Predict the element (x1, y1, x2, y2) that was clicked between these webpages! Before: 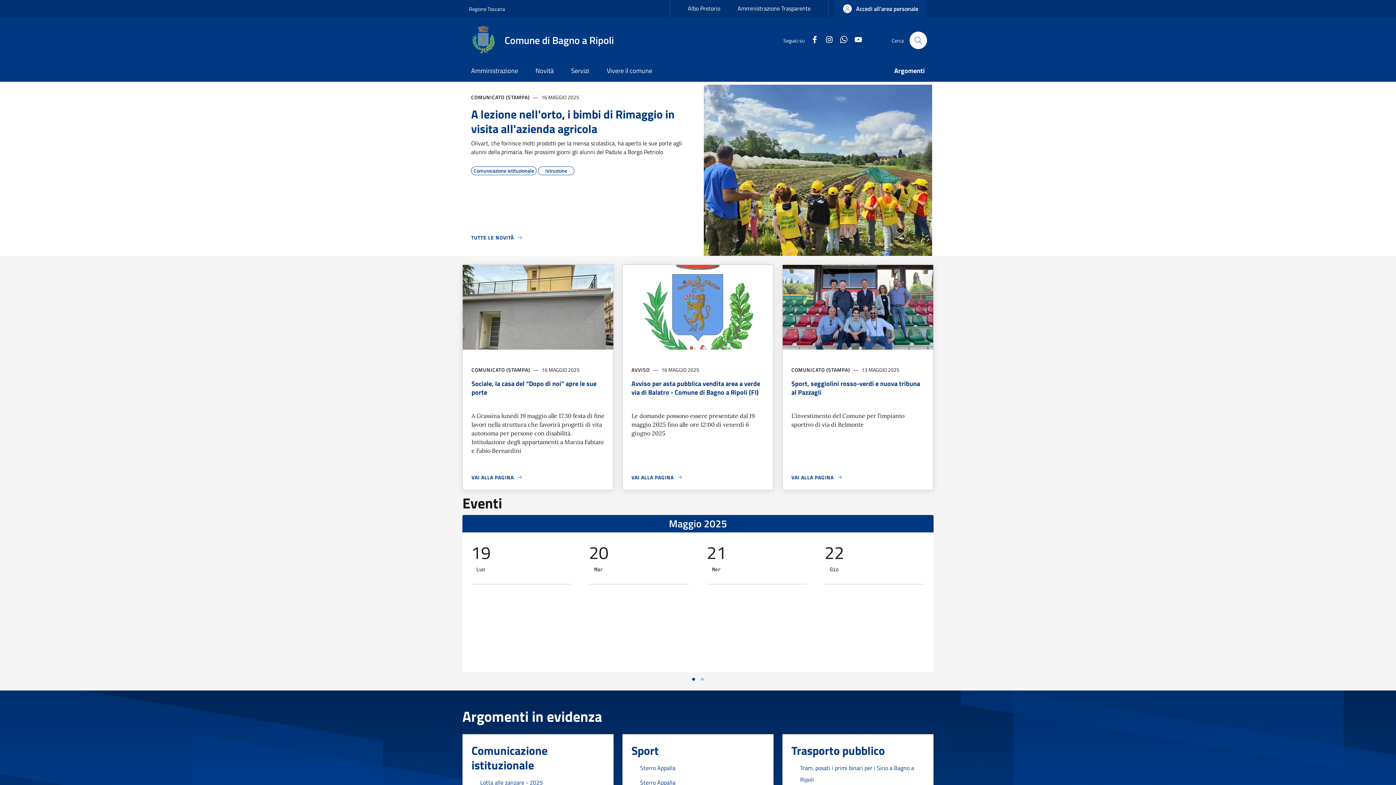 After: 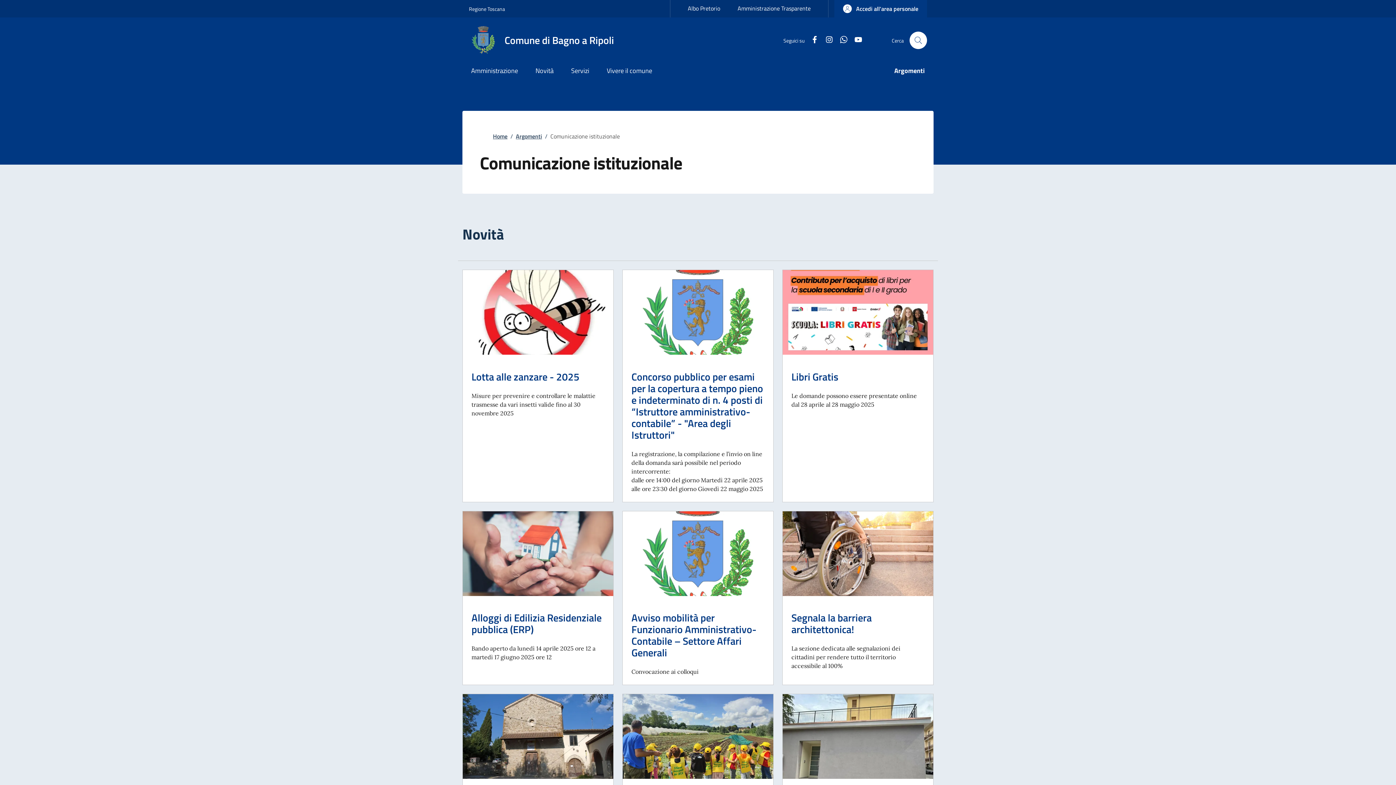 Action: label: Comunicazione istituzionale bbox: (471, 166, 536, 175)